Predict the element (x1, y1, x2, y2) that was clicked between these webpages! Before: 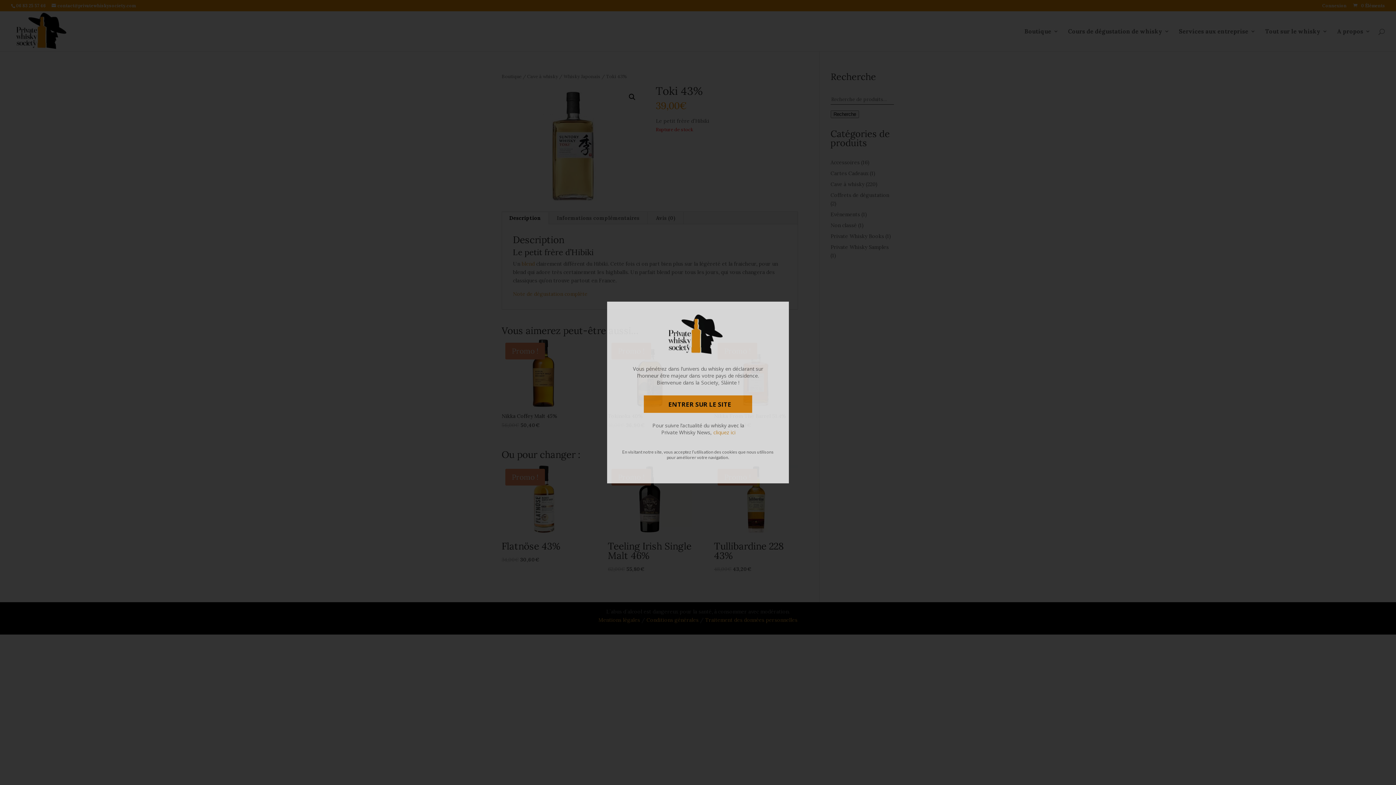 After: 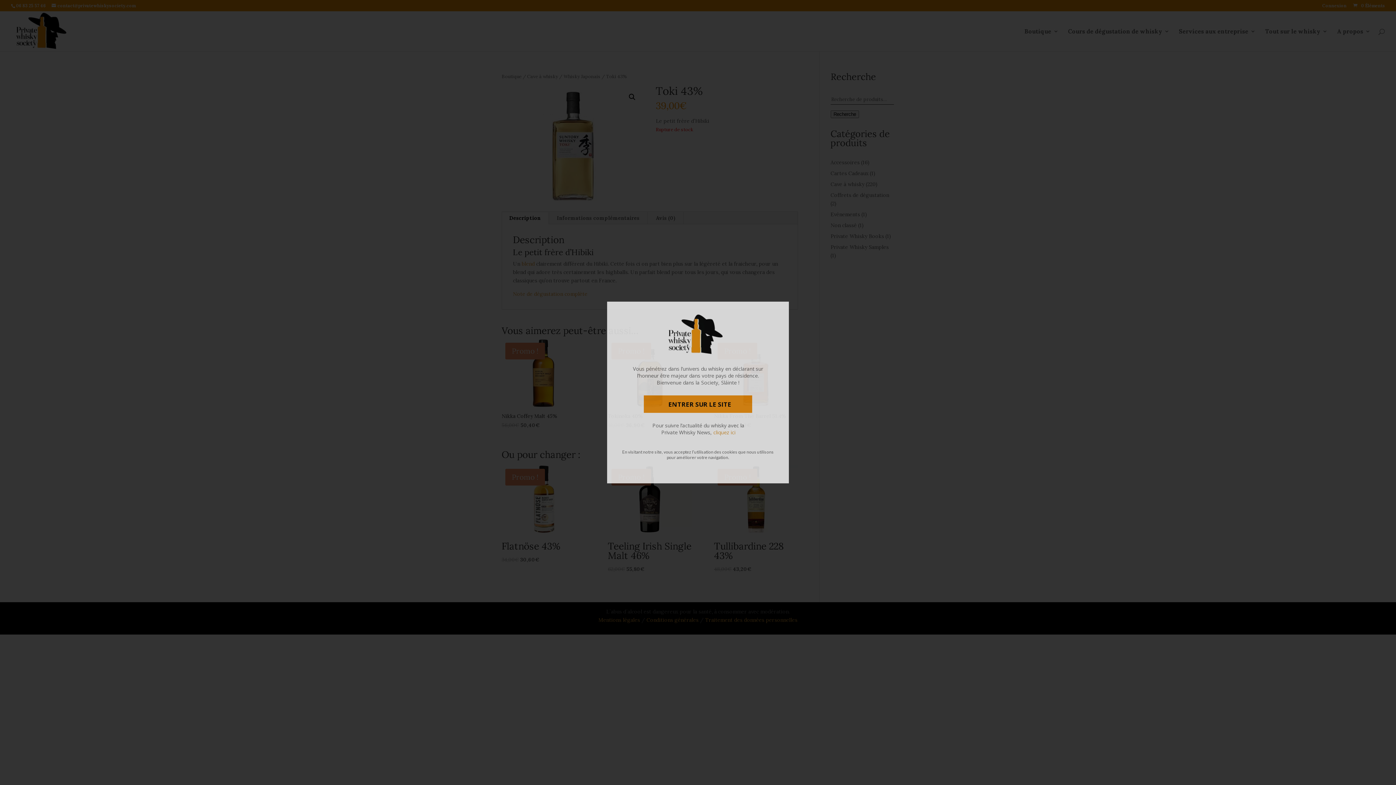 Action: label: cliquez ici bbox: (713, 429, 735, 436)